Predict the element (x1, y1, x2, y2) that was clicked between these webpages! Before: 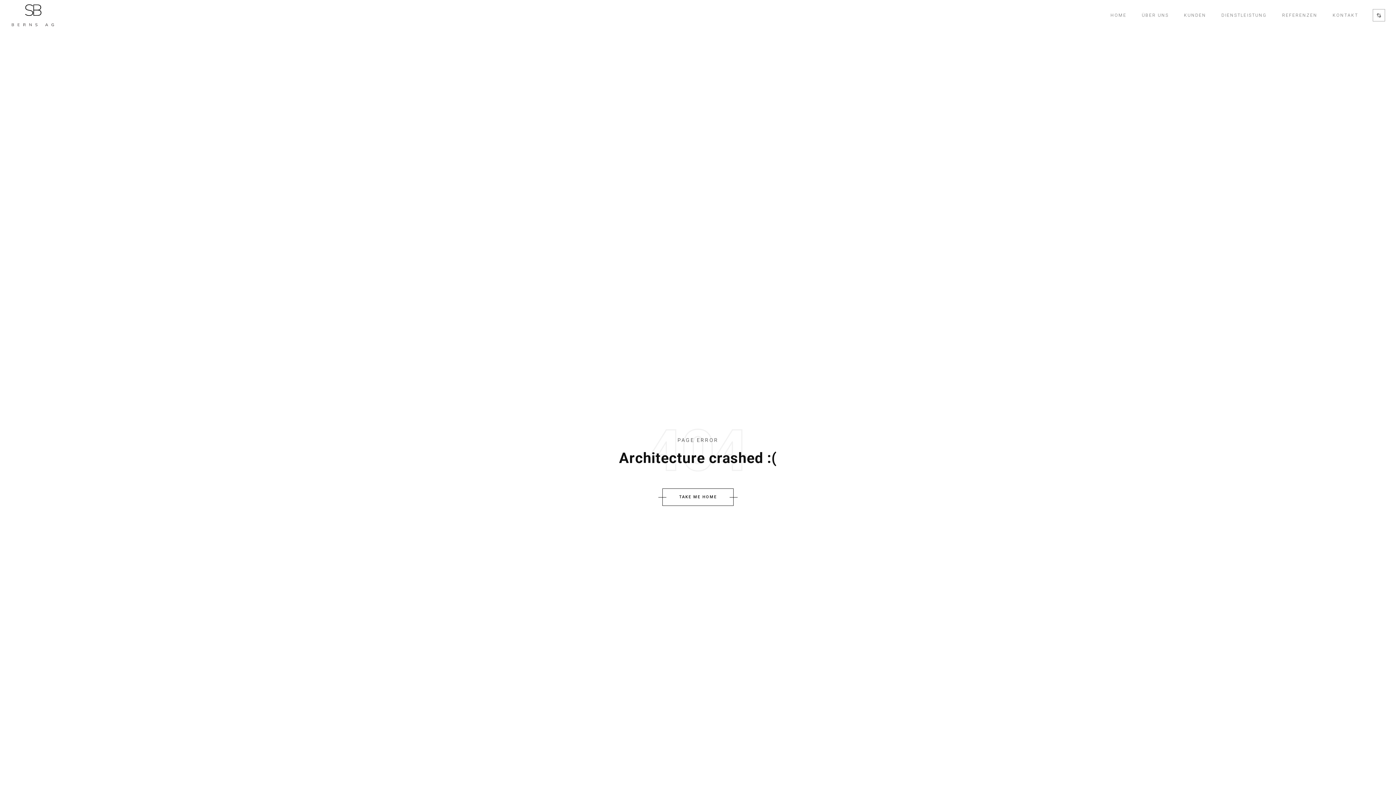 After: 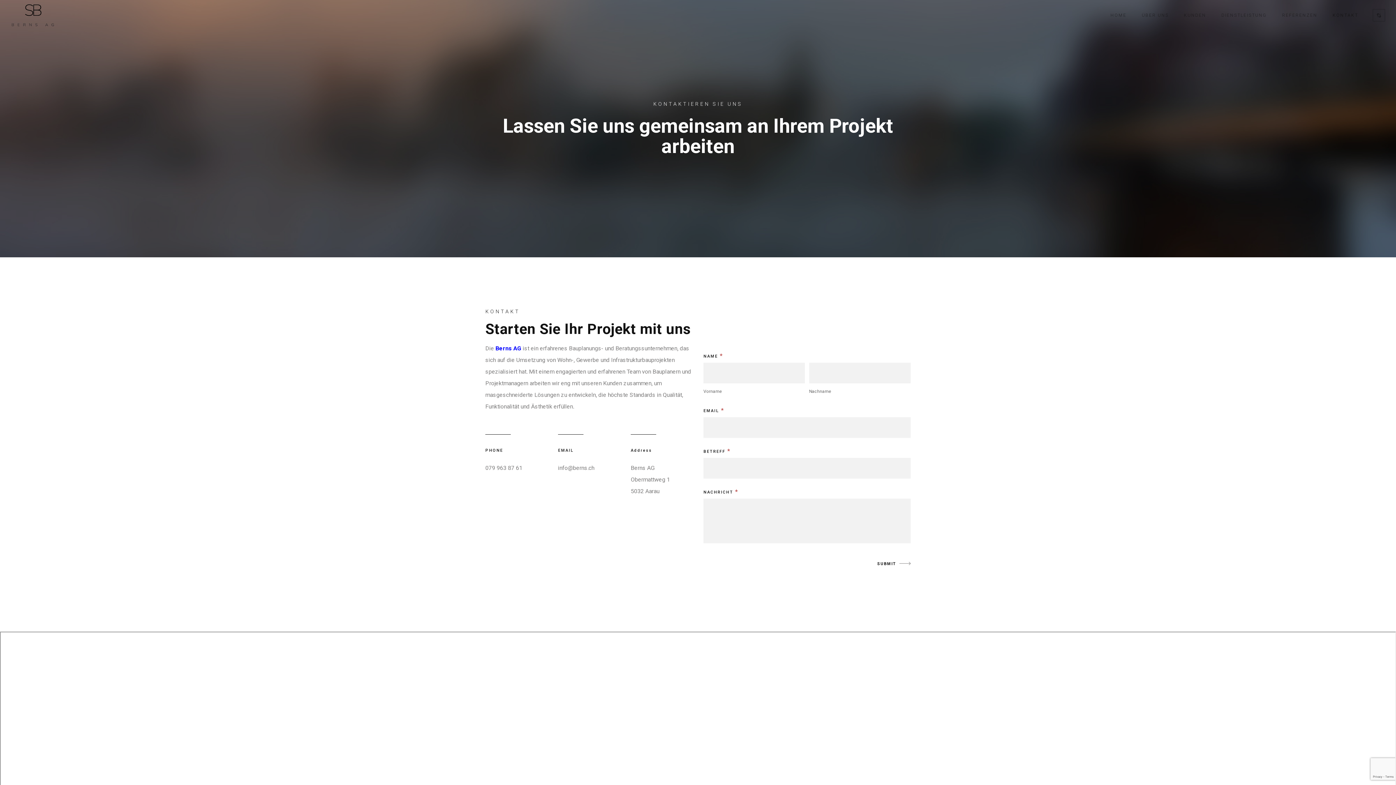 Action: label: KONTAKT bbox: (1327, 10, 1364, 20)